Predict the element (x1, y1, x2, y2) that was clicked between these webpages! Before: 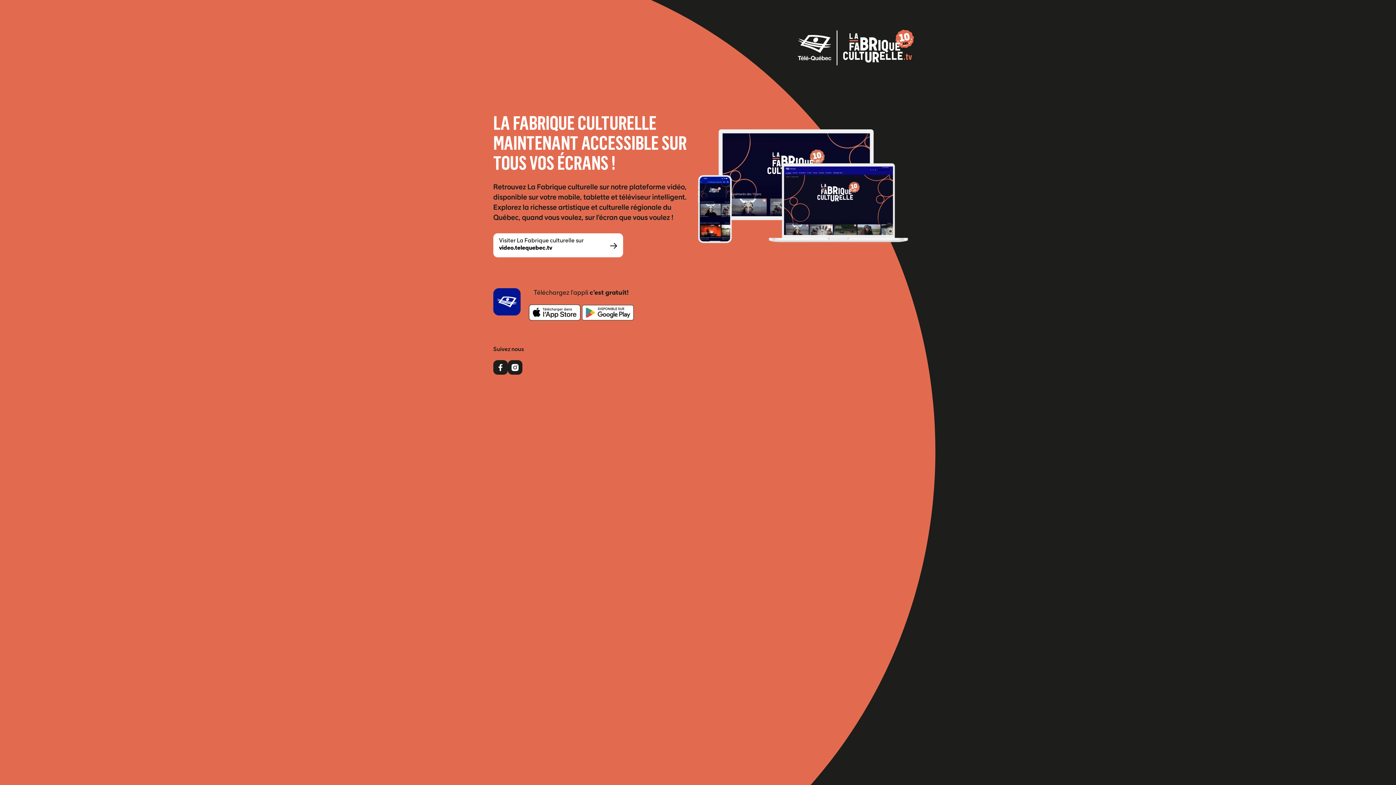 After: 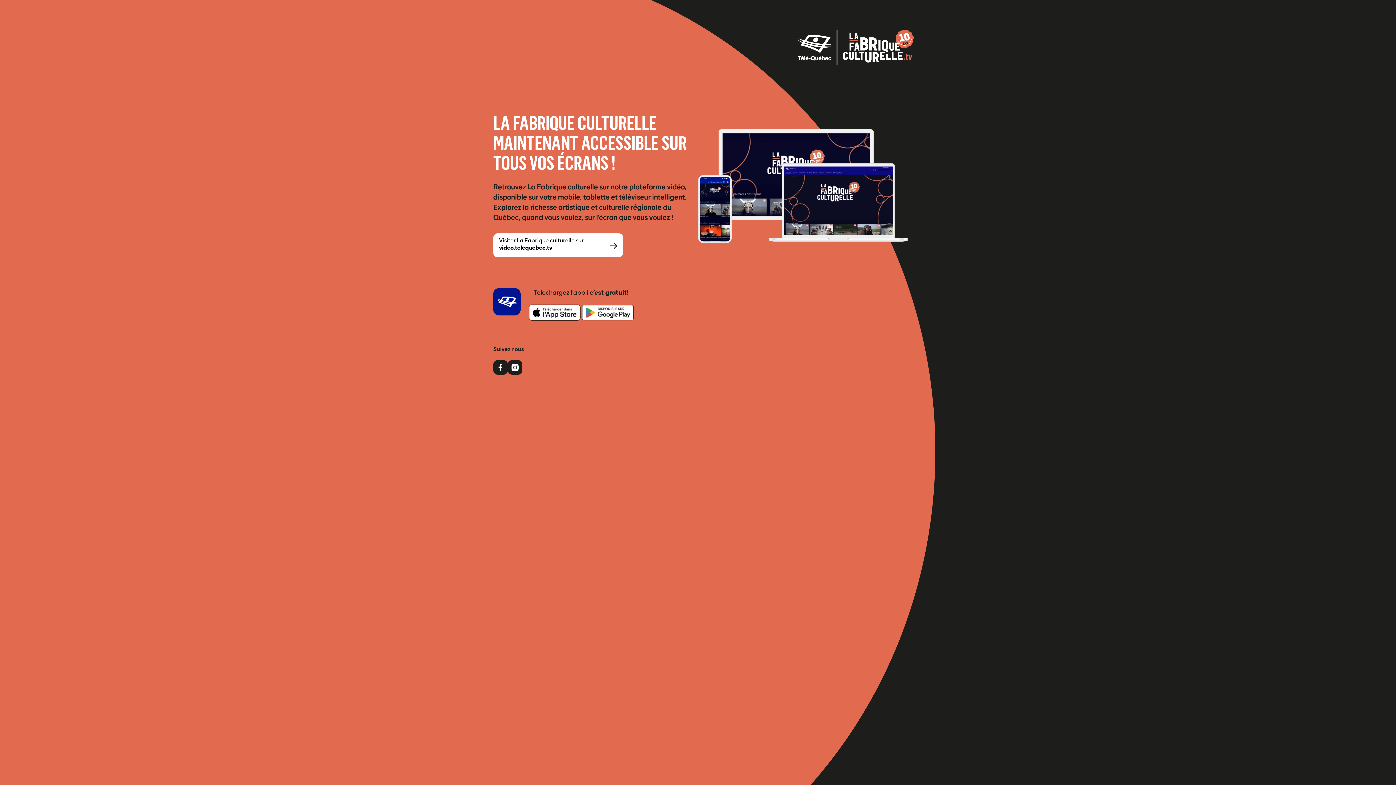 Action: bbox: (529, 304, 580, 320)